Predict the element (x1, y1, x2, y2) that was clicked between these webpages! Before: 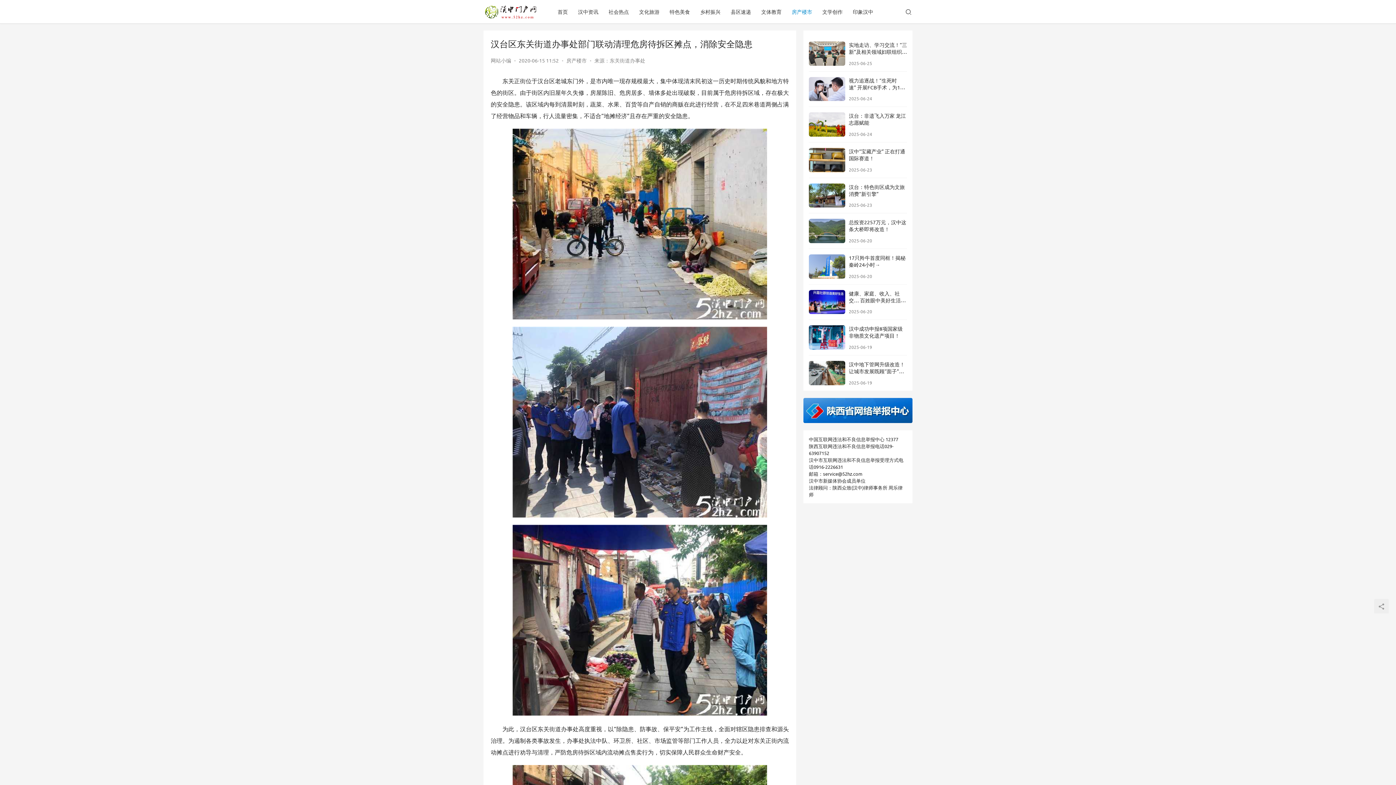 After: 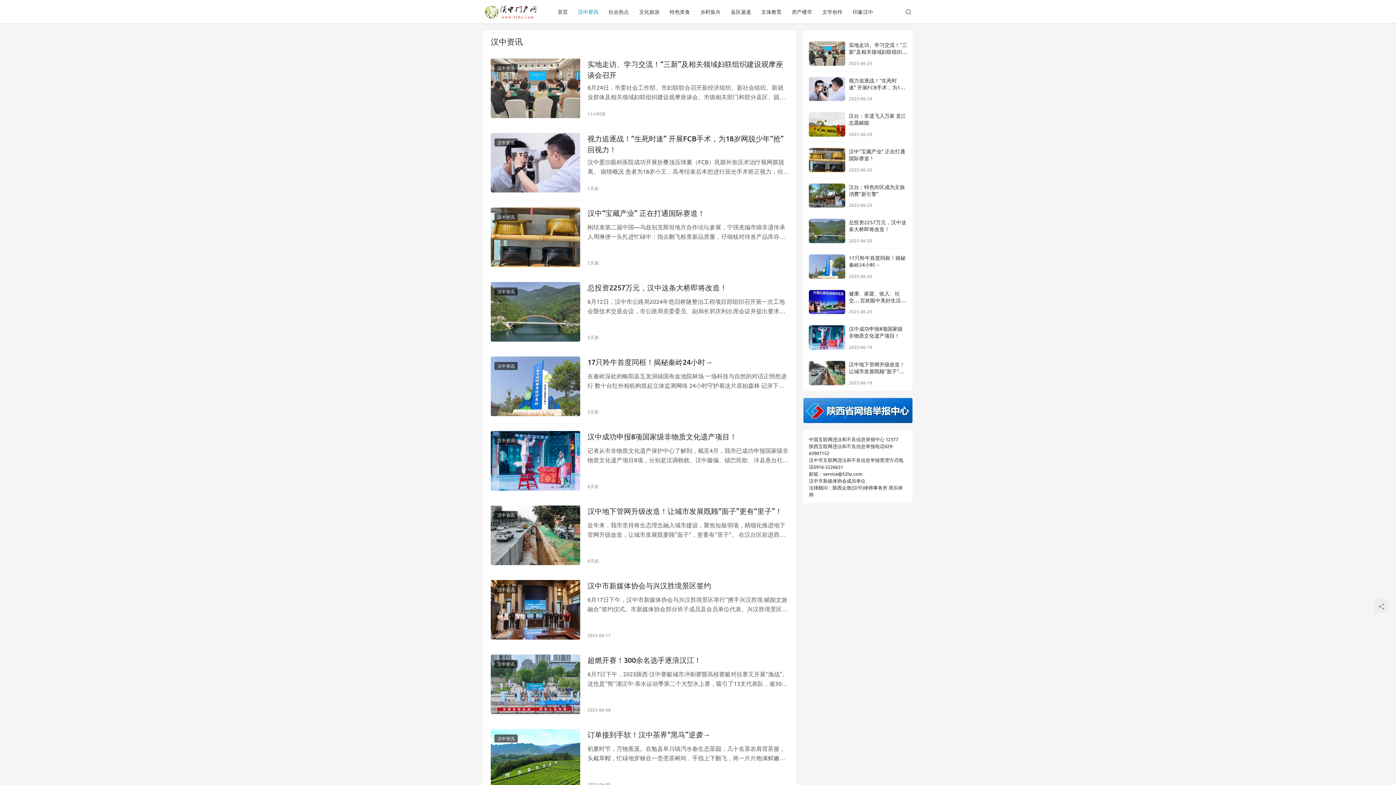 Action: label: 汉中资讯 bbox: (573, 0, 603, 23)